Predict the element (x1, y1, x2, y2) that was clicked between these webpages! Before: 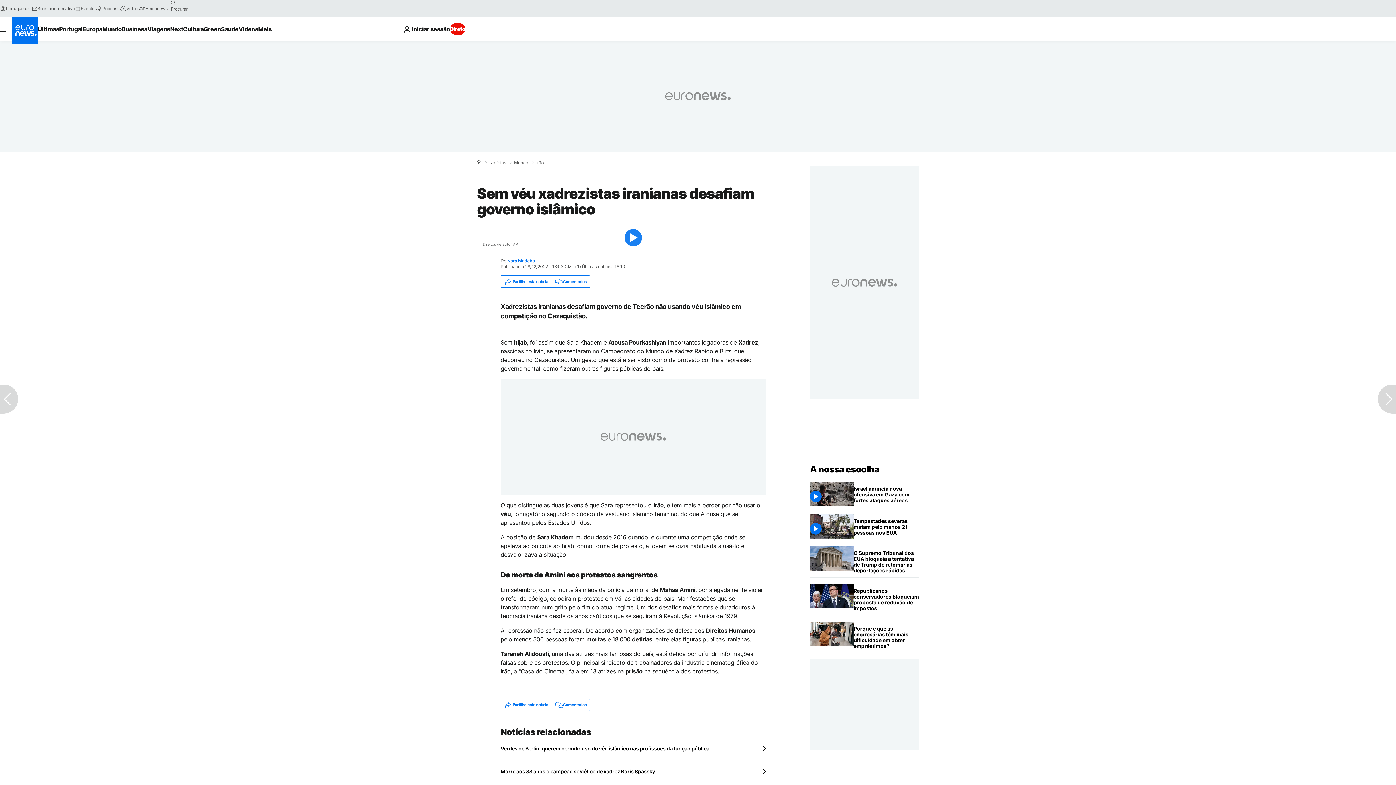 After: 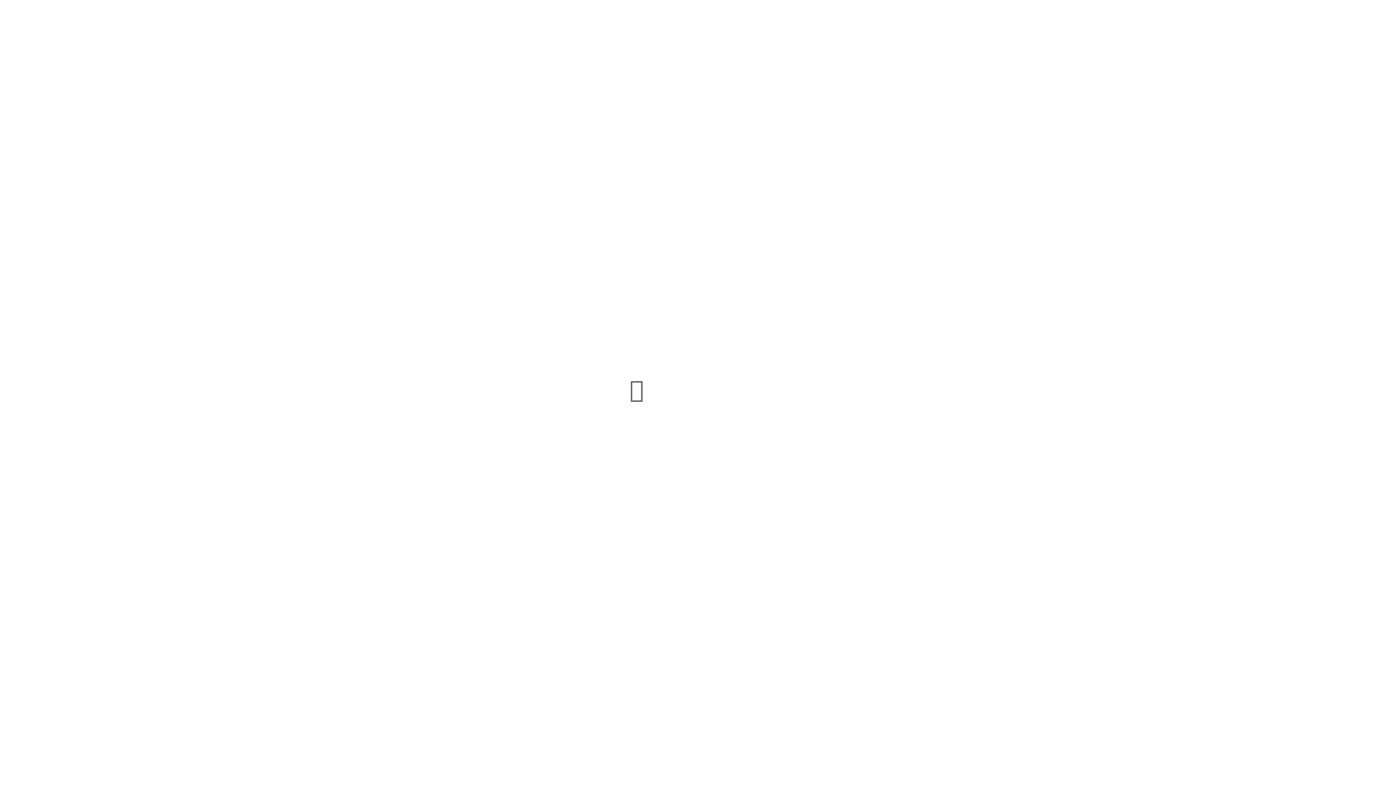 Action: label: Eventos bbox: (75, 5, 96, 11)